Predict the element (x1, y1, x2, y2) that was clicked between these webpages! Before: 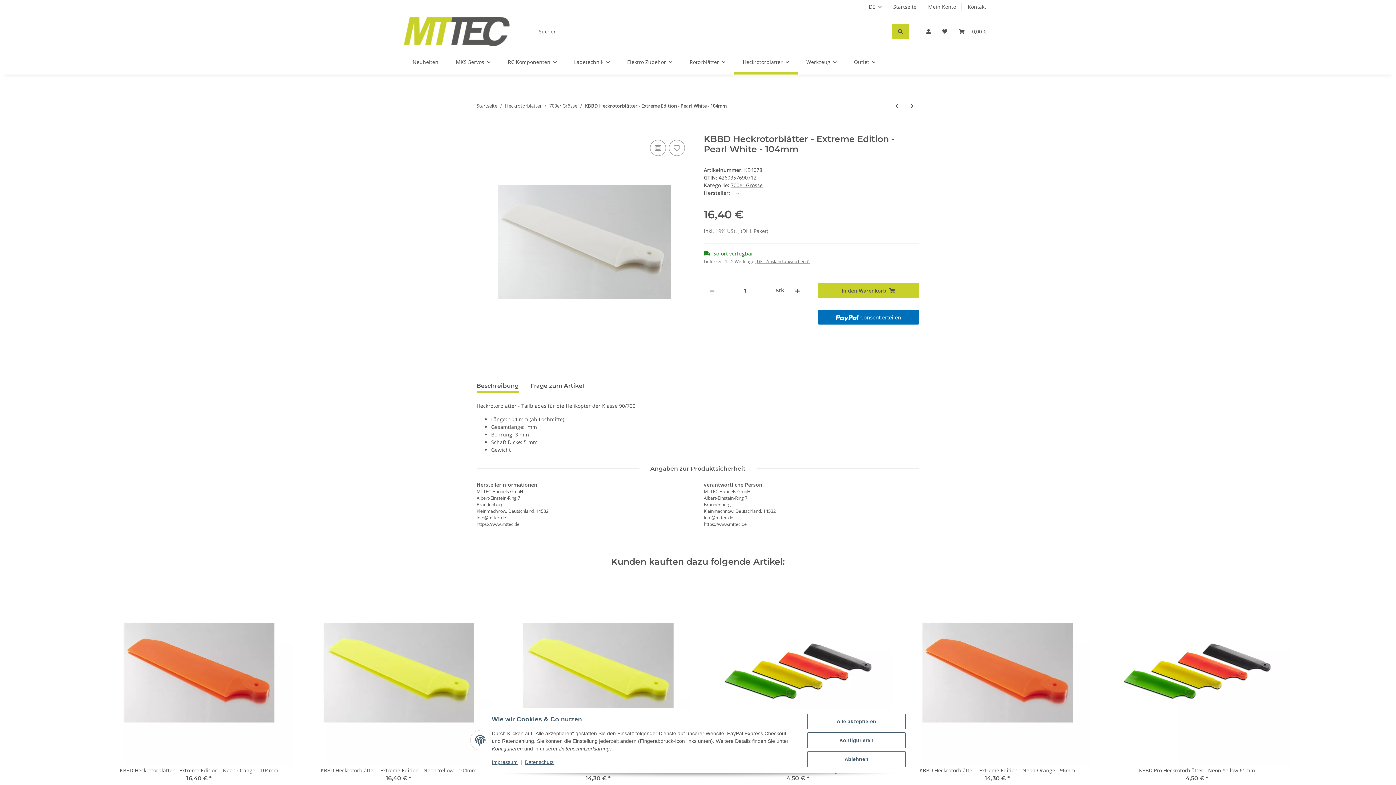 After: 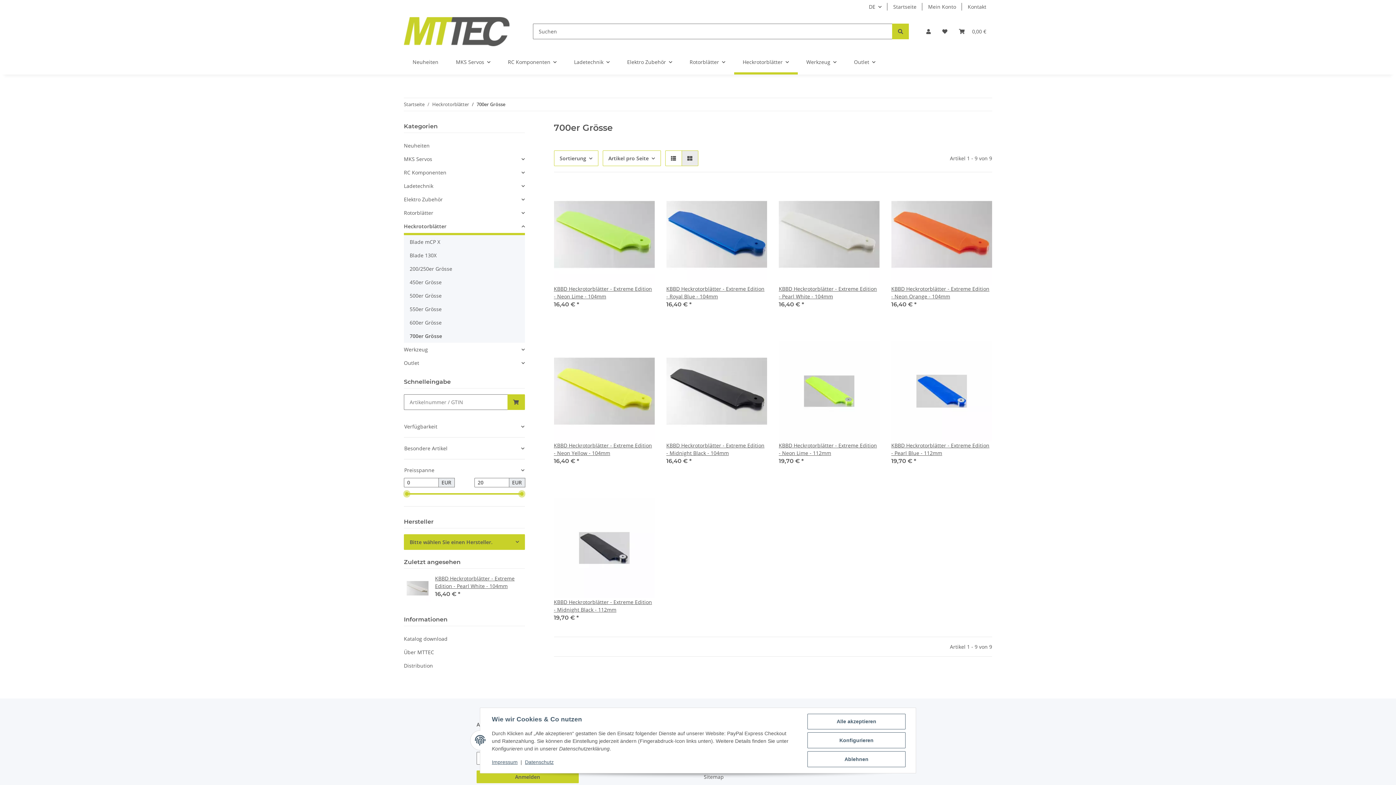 Action: label: 700er Grösse bbox: (549, 102, 577, 109)